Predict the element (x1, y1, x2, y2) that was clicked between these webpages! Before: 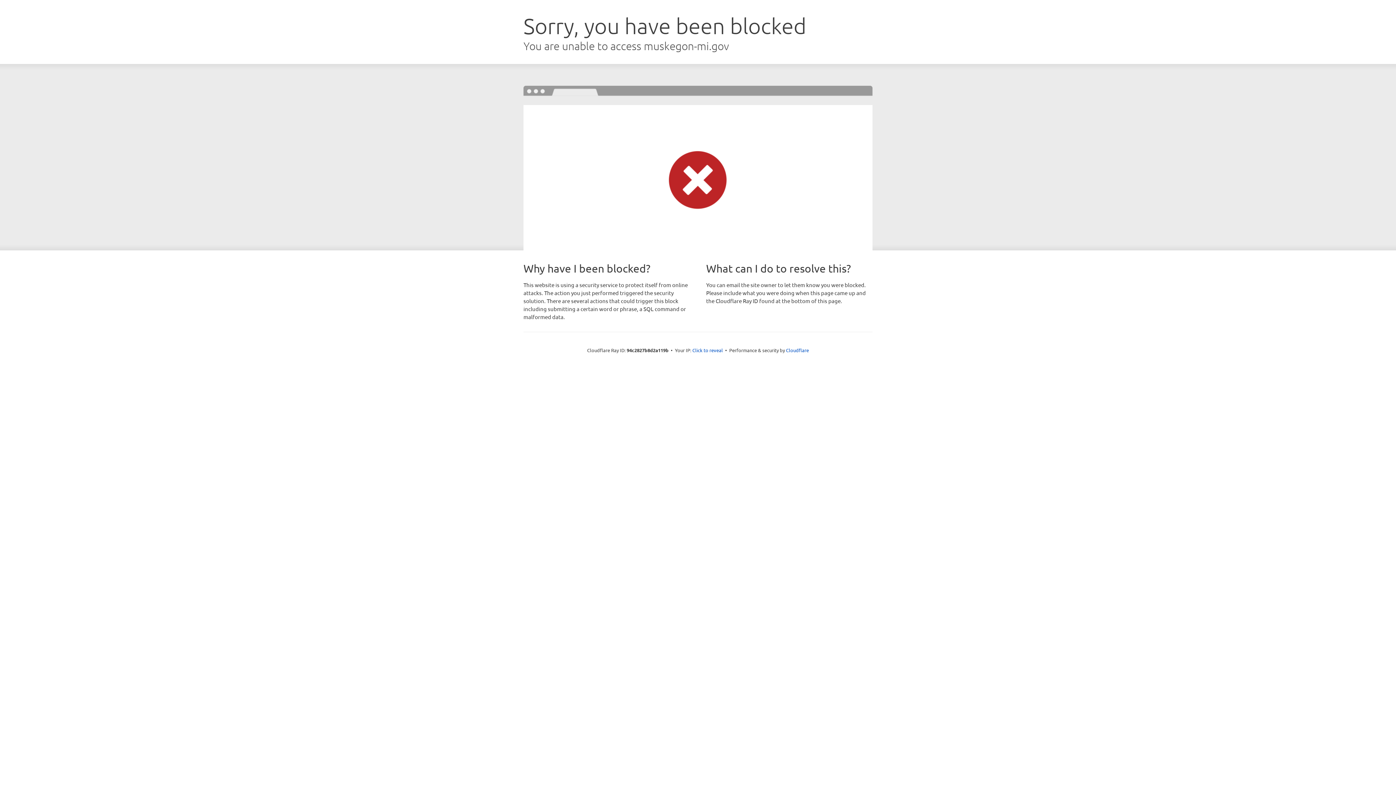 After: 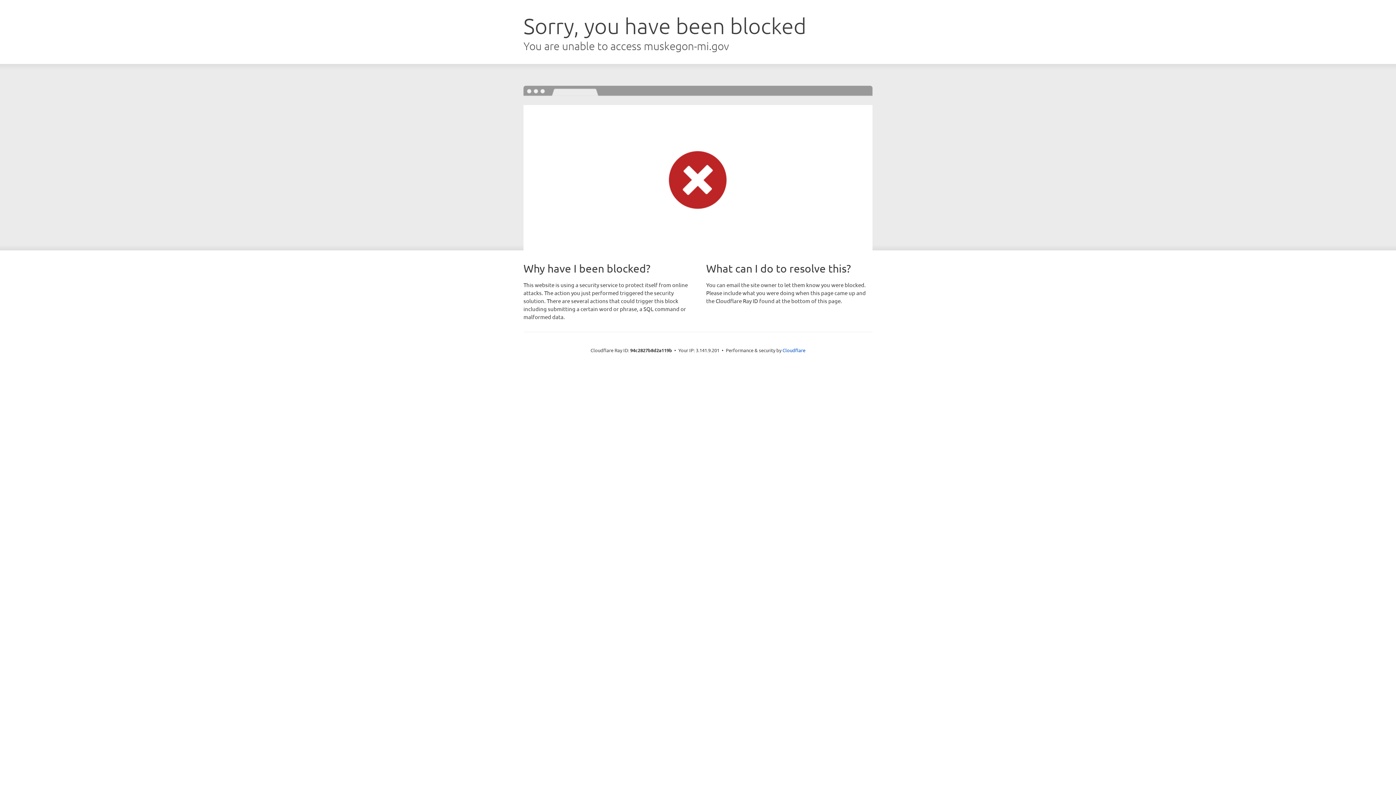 Action: label: Click to reveal bbox: (692, 346, 723, 353)